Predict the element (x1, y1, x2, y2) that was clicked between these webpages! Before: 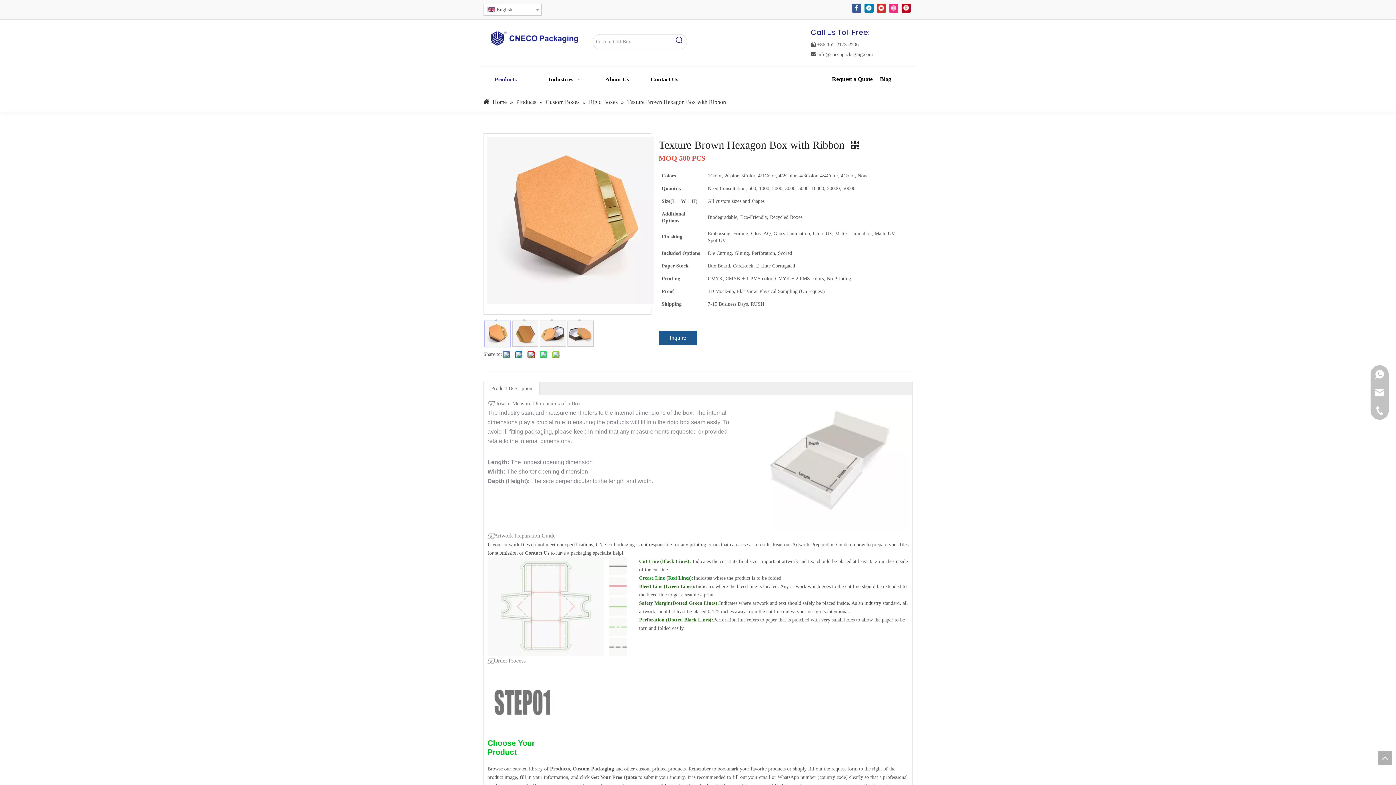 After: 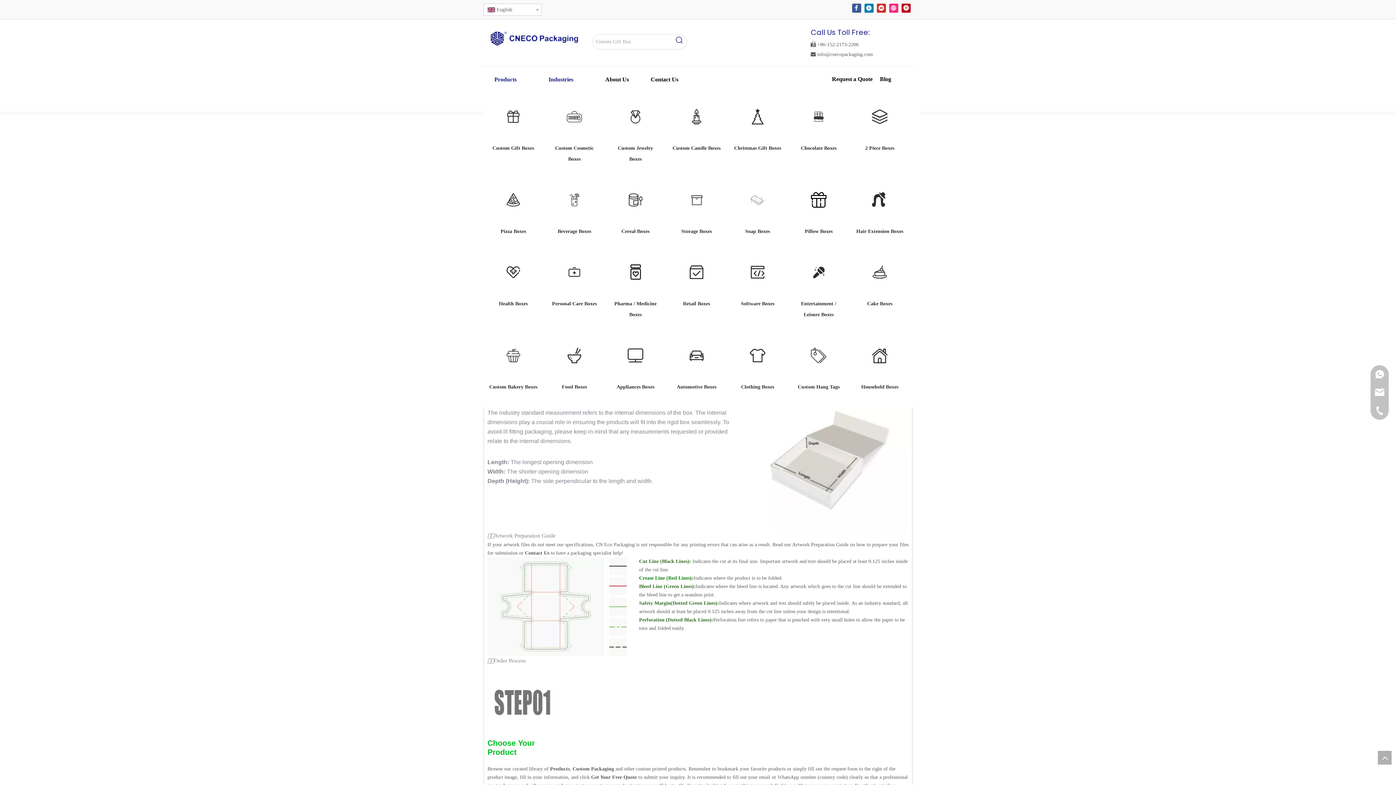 Action: bbox: (537, 70, 594, 88) label: Industries  